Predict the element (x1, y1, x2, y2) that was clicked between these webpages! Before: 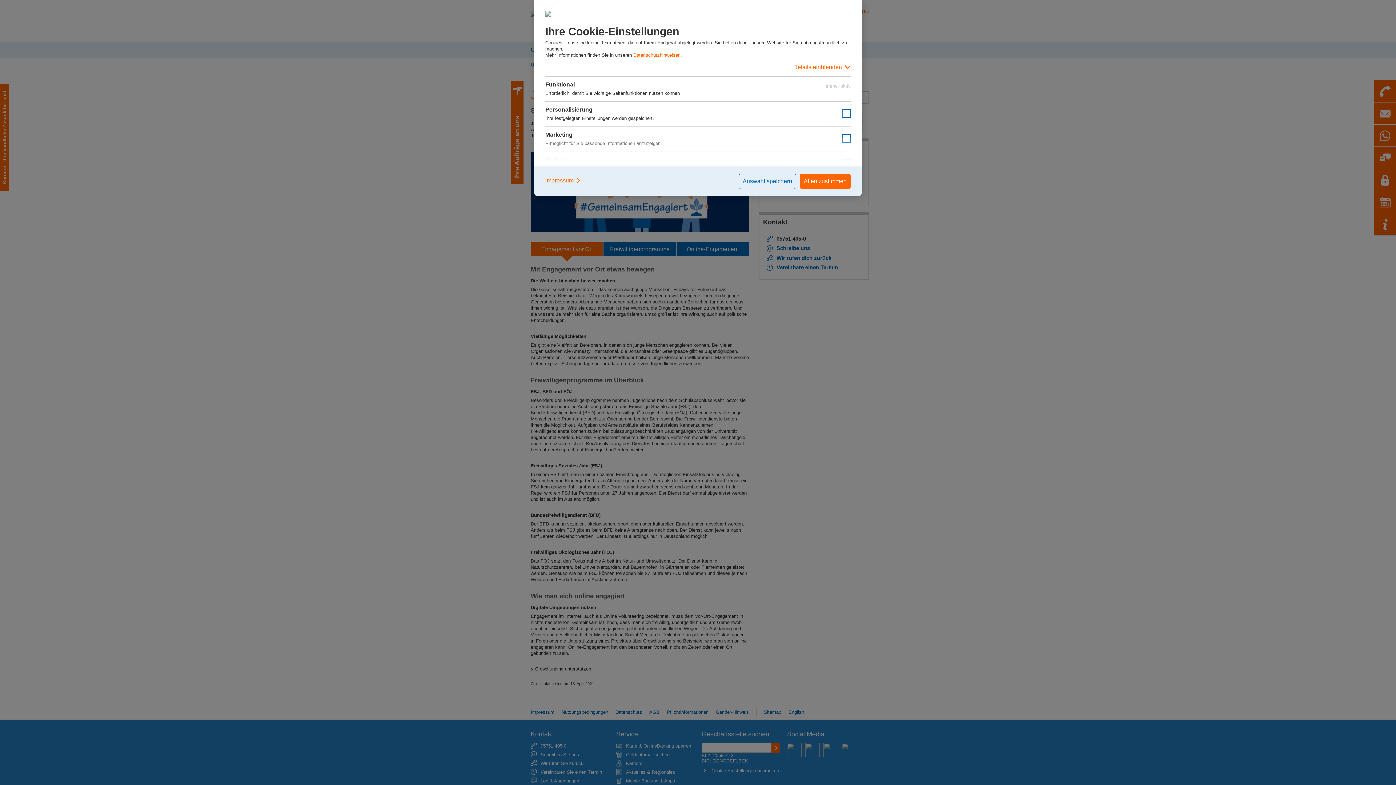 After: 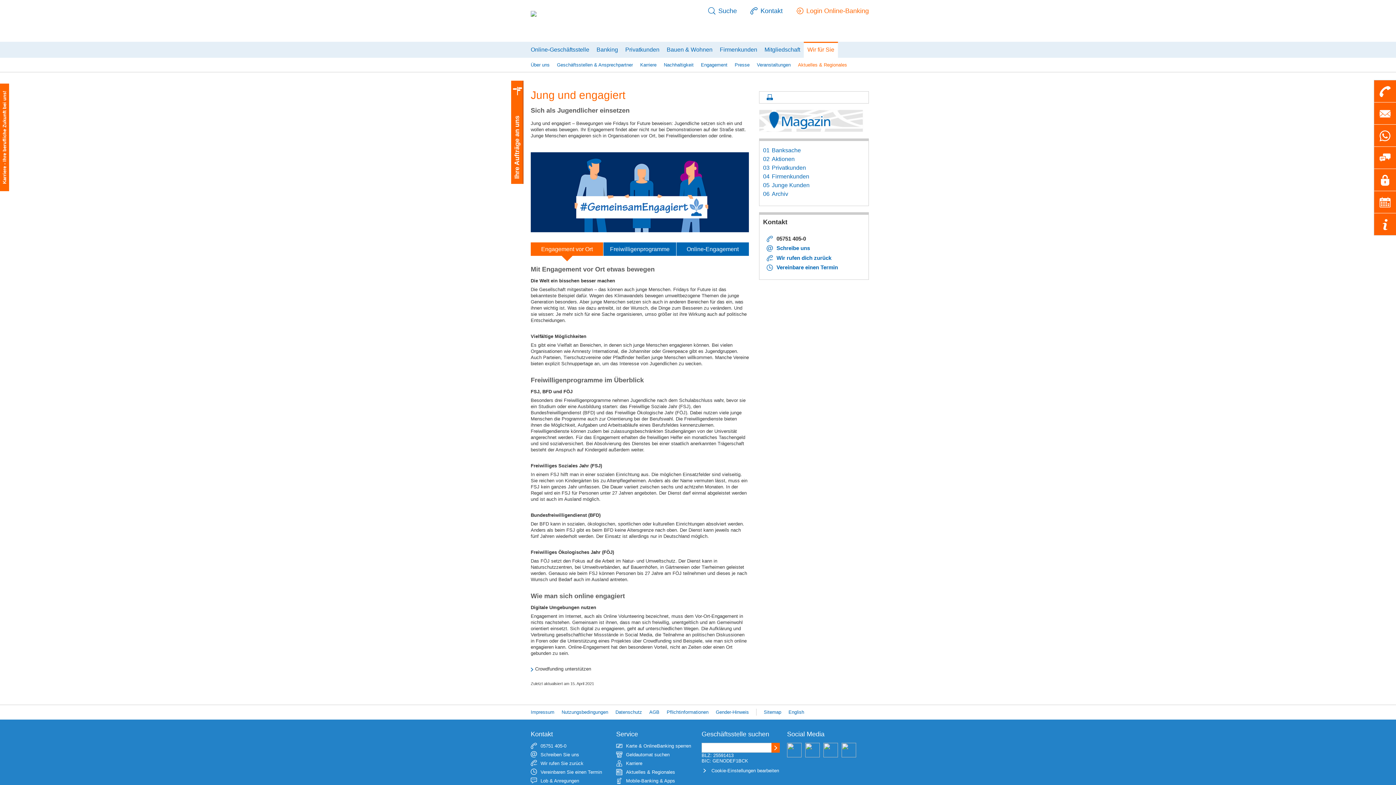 Action: label: Allen zustimmen bbox: (800, 173, 850, 189)